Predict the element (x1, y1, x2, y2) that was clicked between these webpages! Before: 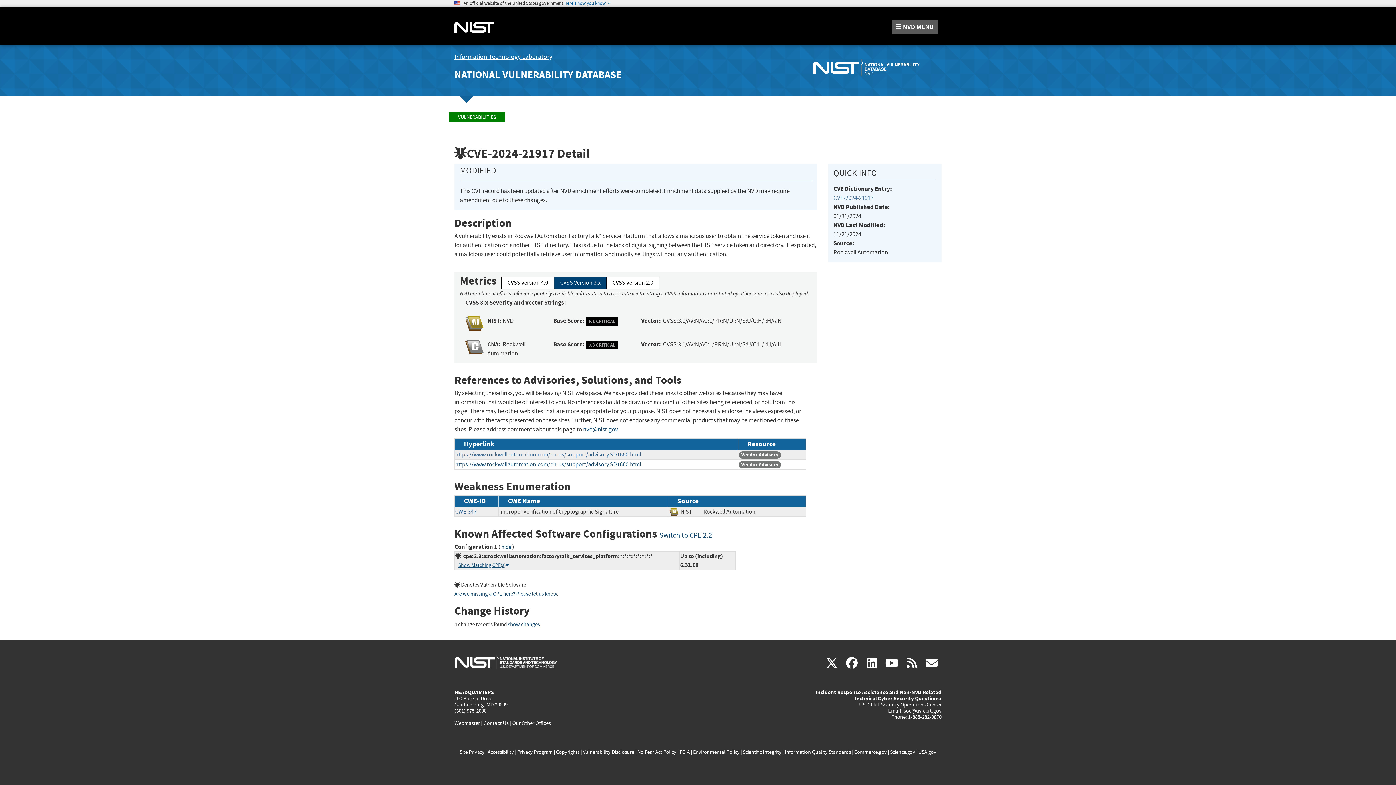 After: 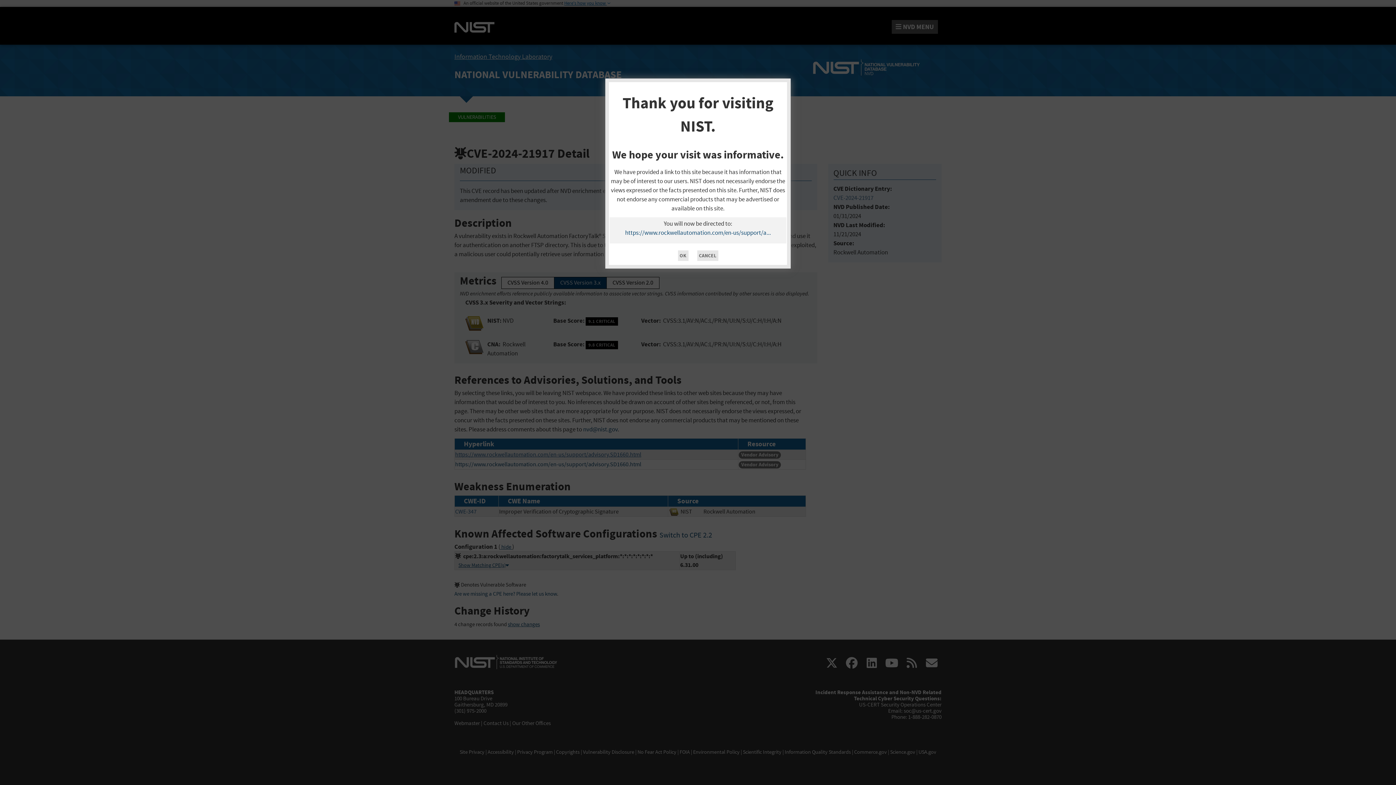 Action: label: https://www.rockwellautomation.com/en-us/support/advisory.SD1660.html bbox: (455, 451, 641, 458)